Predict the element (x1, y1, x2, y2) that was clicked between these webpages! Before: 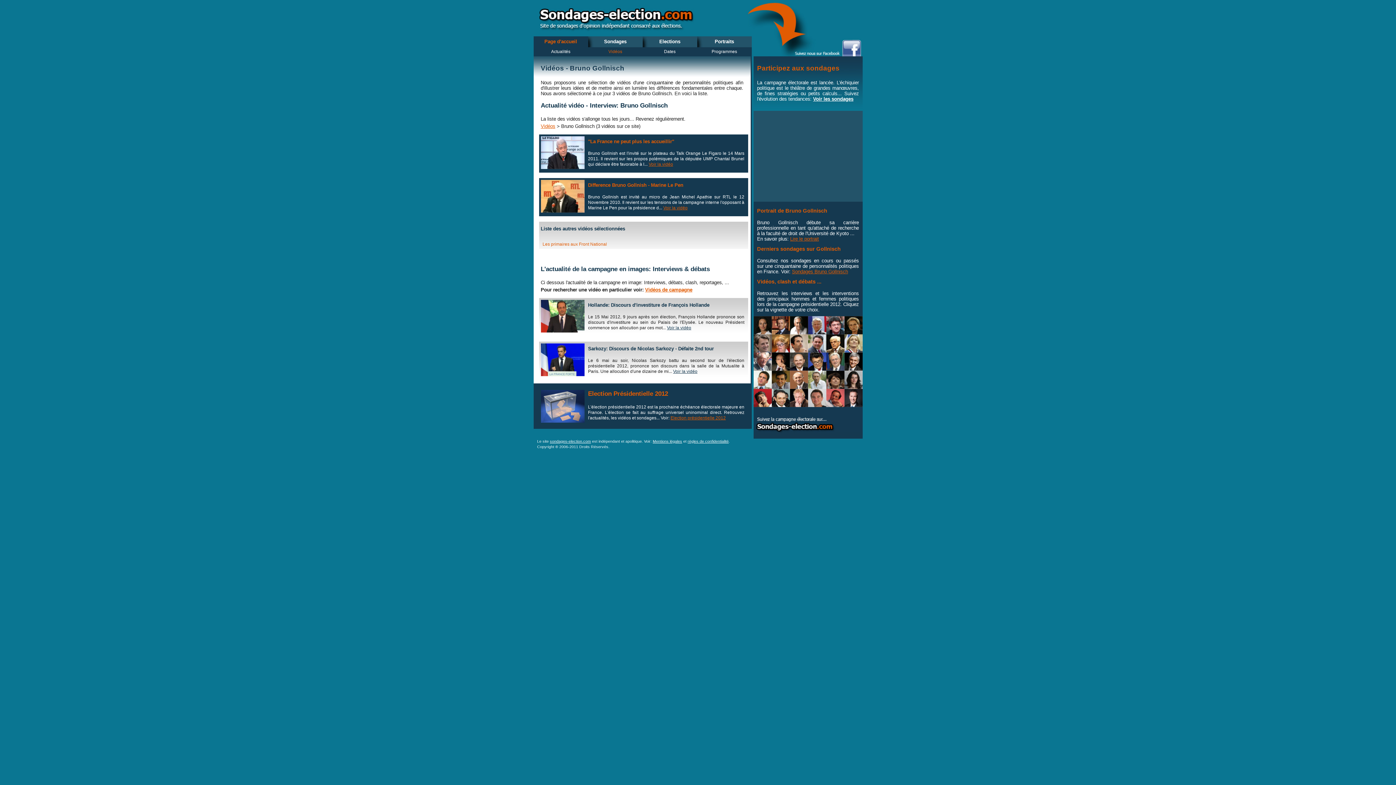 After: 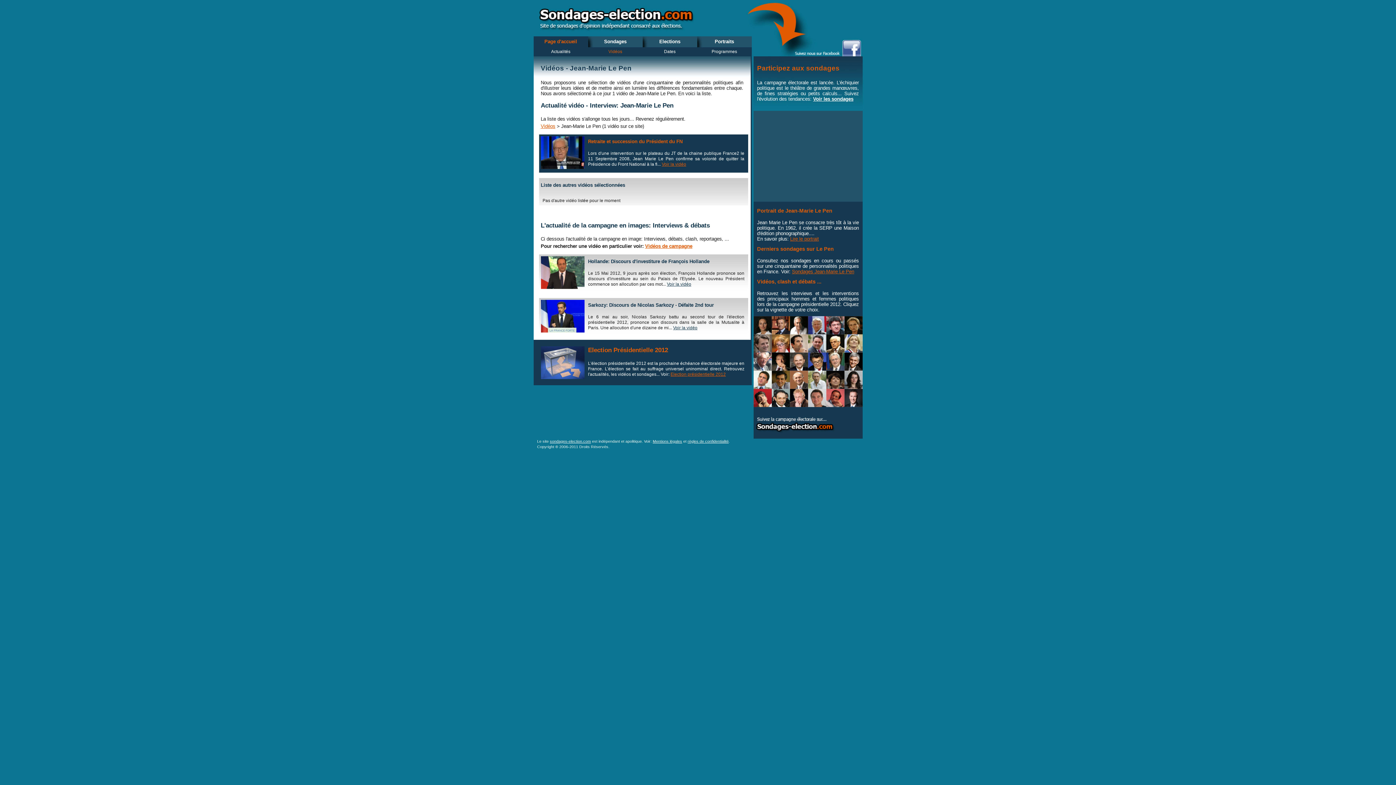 Action: bbox: (753, 366, 771, 372)